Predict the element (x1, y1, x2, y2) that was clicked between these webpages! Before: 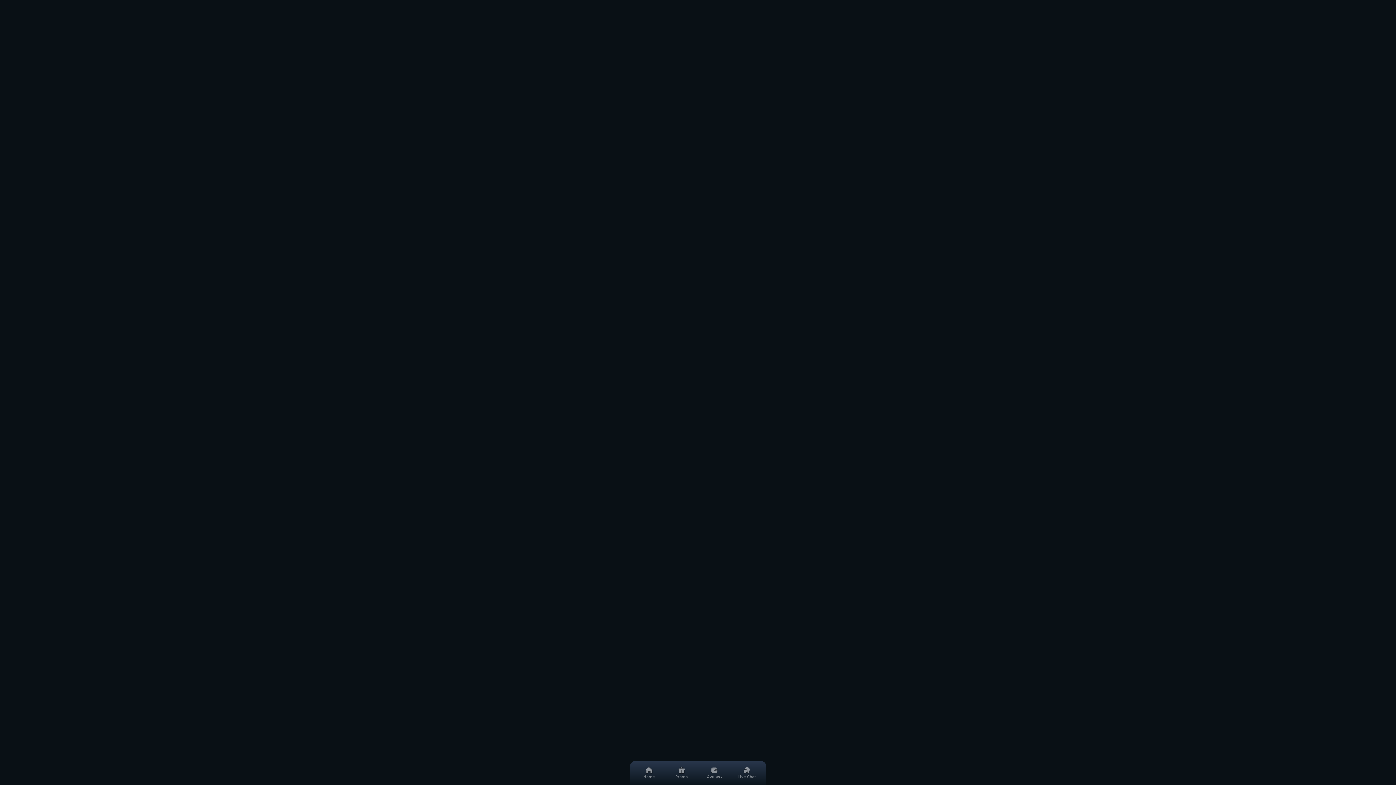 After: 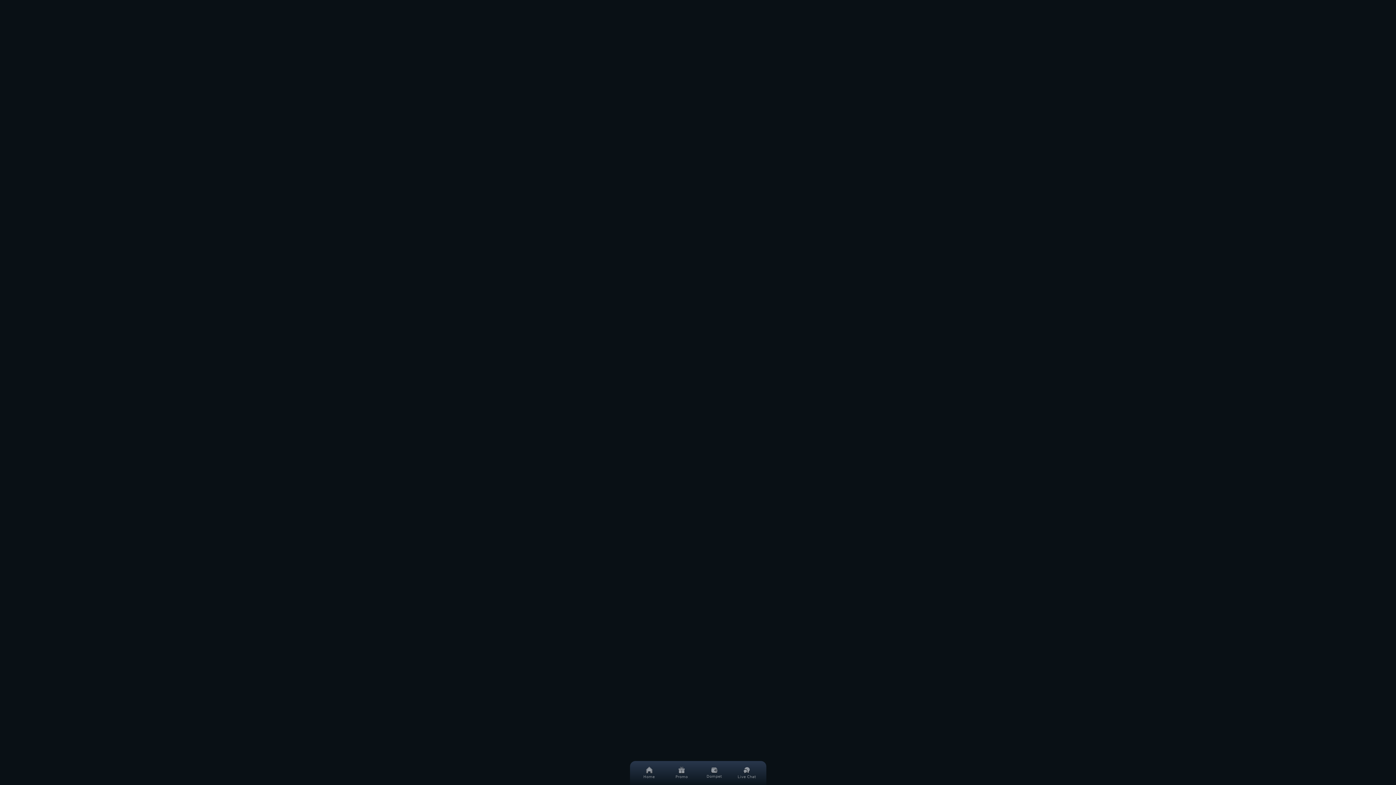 Action: label: Home bbox: (636, 761, 662, 785)